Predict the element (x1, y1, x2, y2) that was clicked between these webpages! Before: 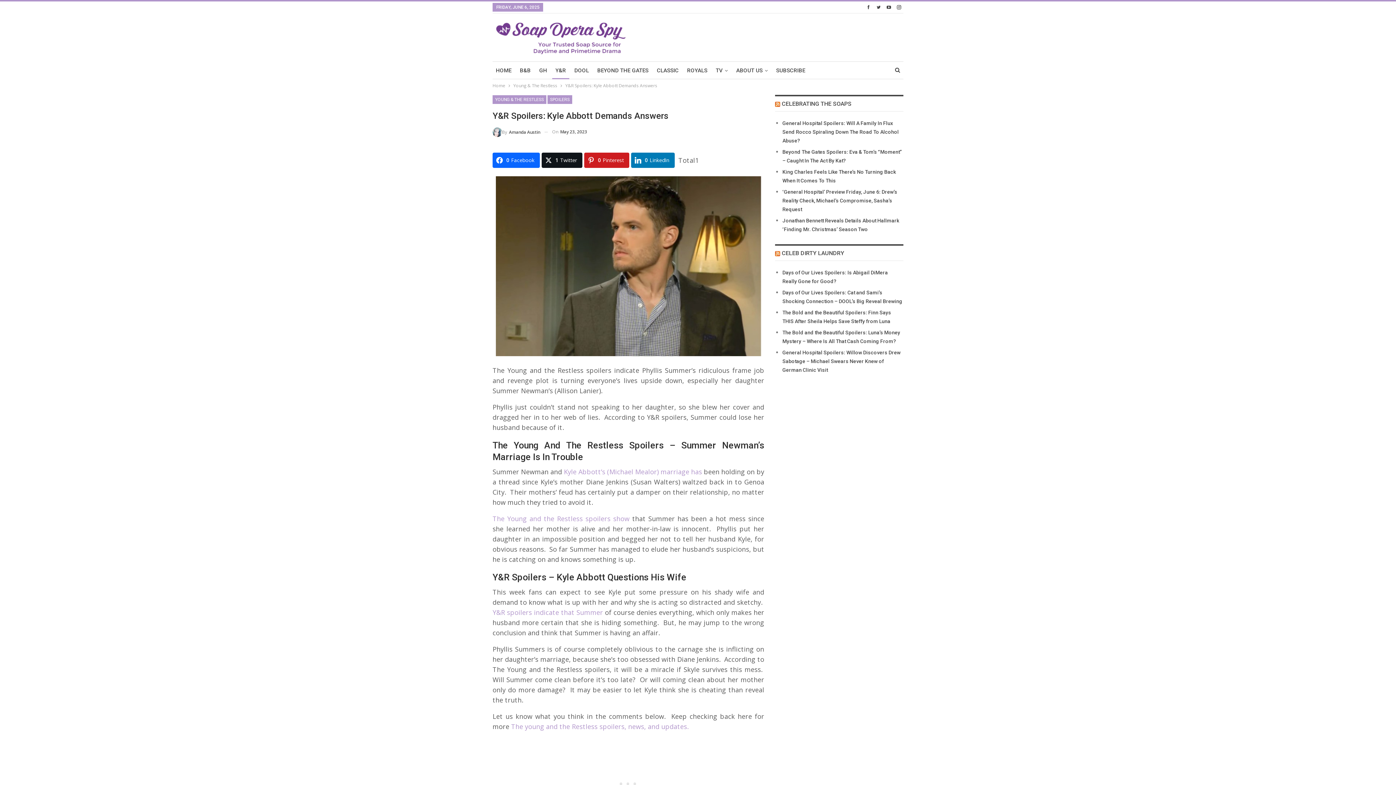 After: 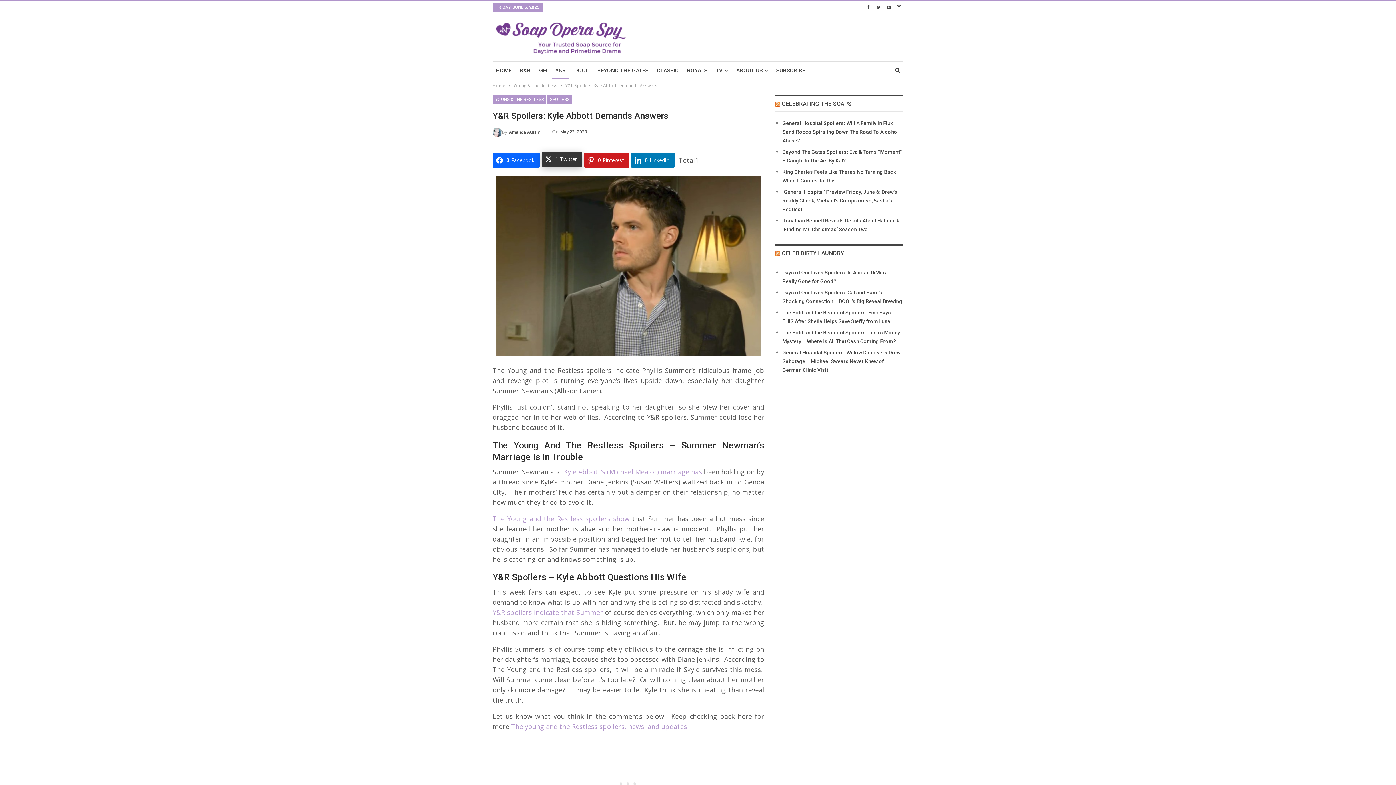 Action: label: 1Twitter bbox: (541, 152, 582, 167)